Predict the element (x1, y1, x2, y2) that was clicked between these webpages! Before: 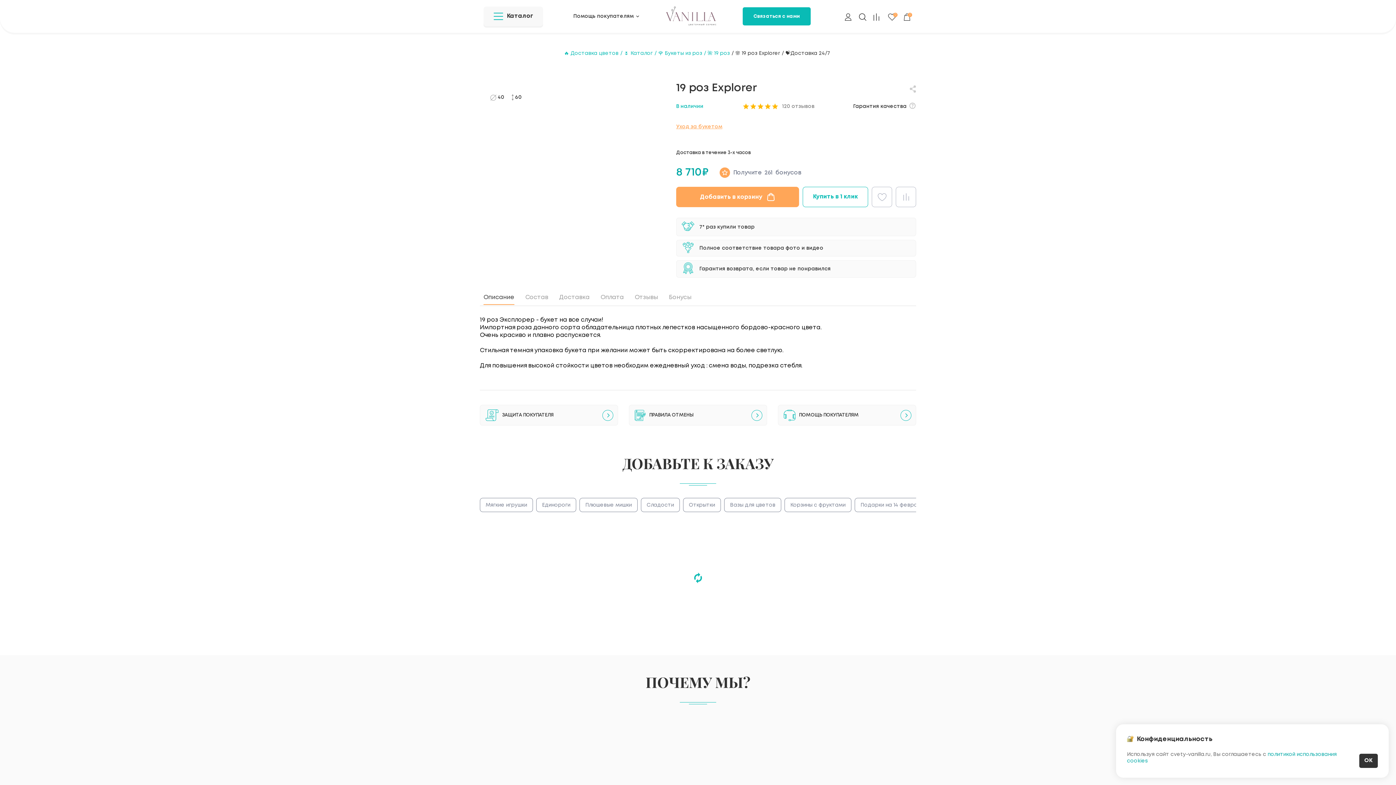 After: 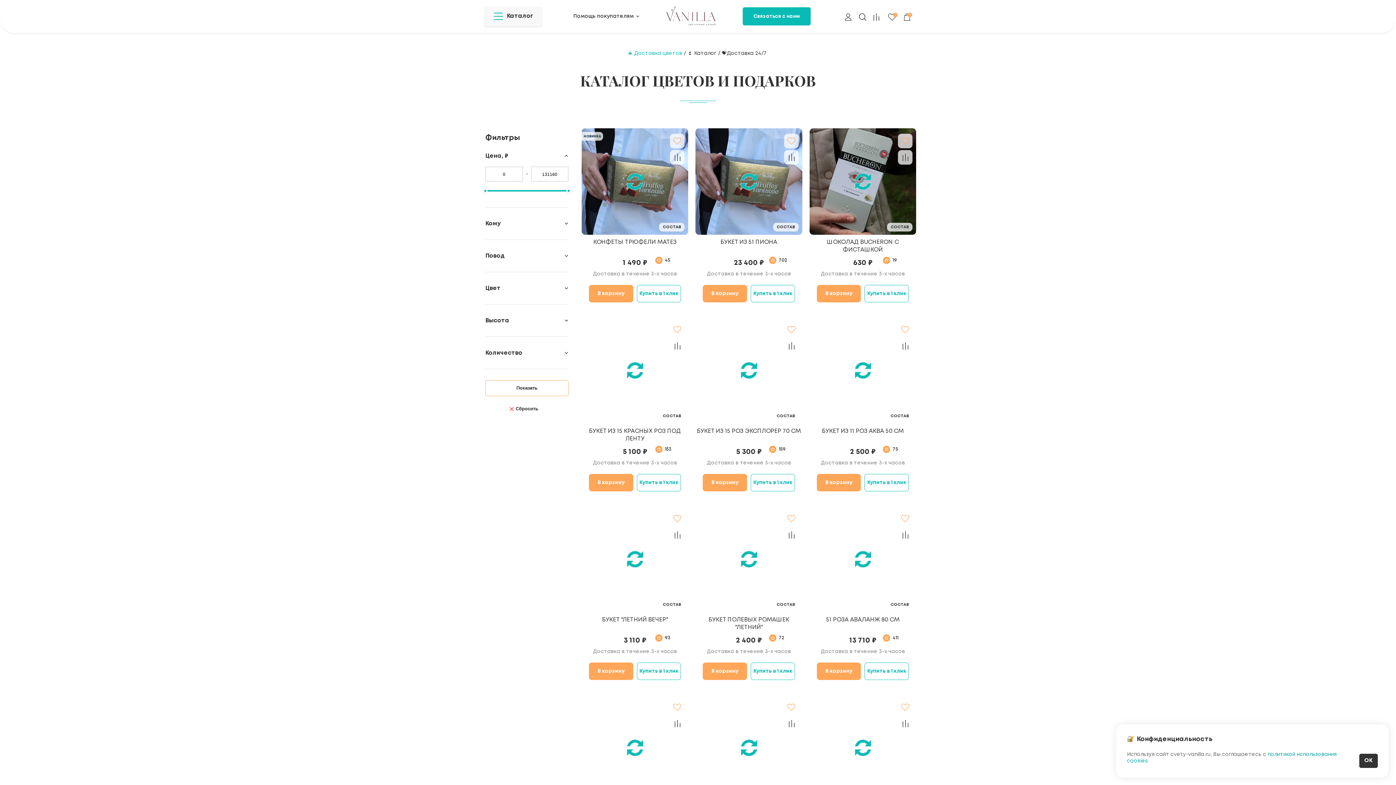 Action: bbox: (620, 48, 652, 59) label: / 🌷 Каталог